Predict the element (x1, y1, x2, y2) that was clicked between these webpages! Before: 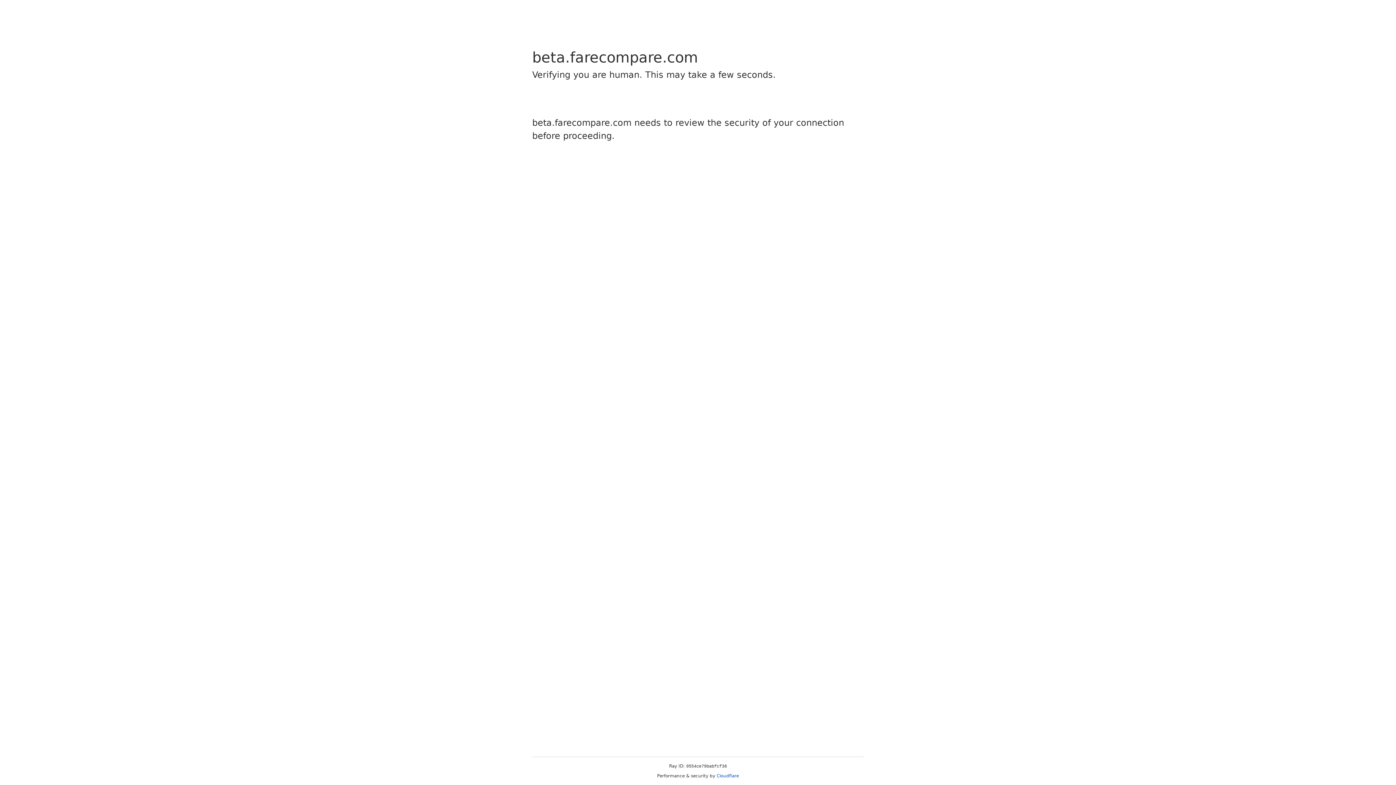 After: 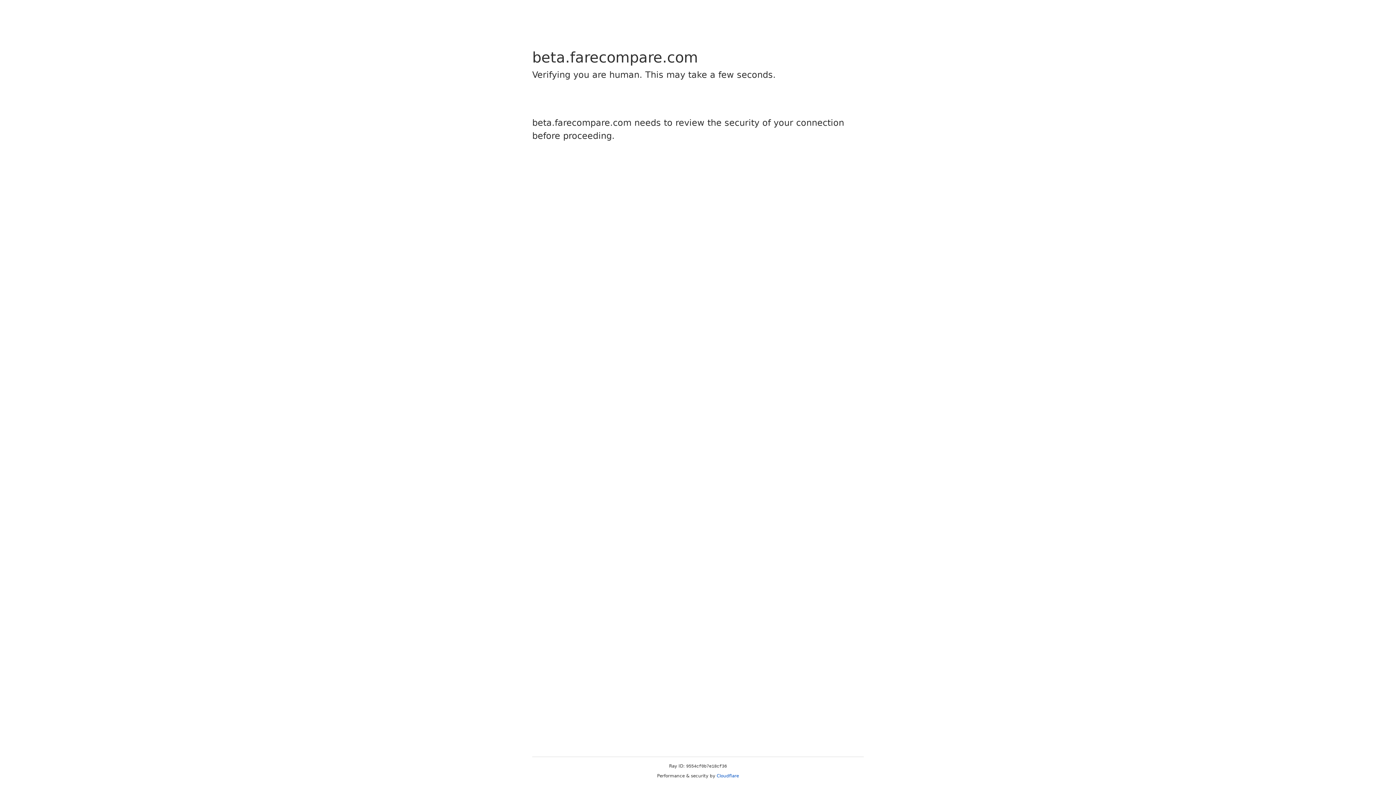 Action: label: Cloudflare bbox: (716, 773, 739, 778)